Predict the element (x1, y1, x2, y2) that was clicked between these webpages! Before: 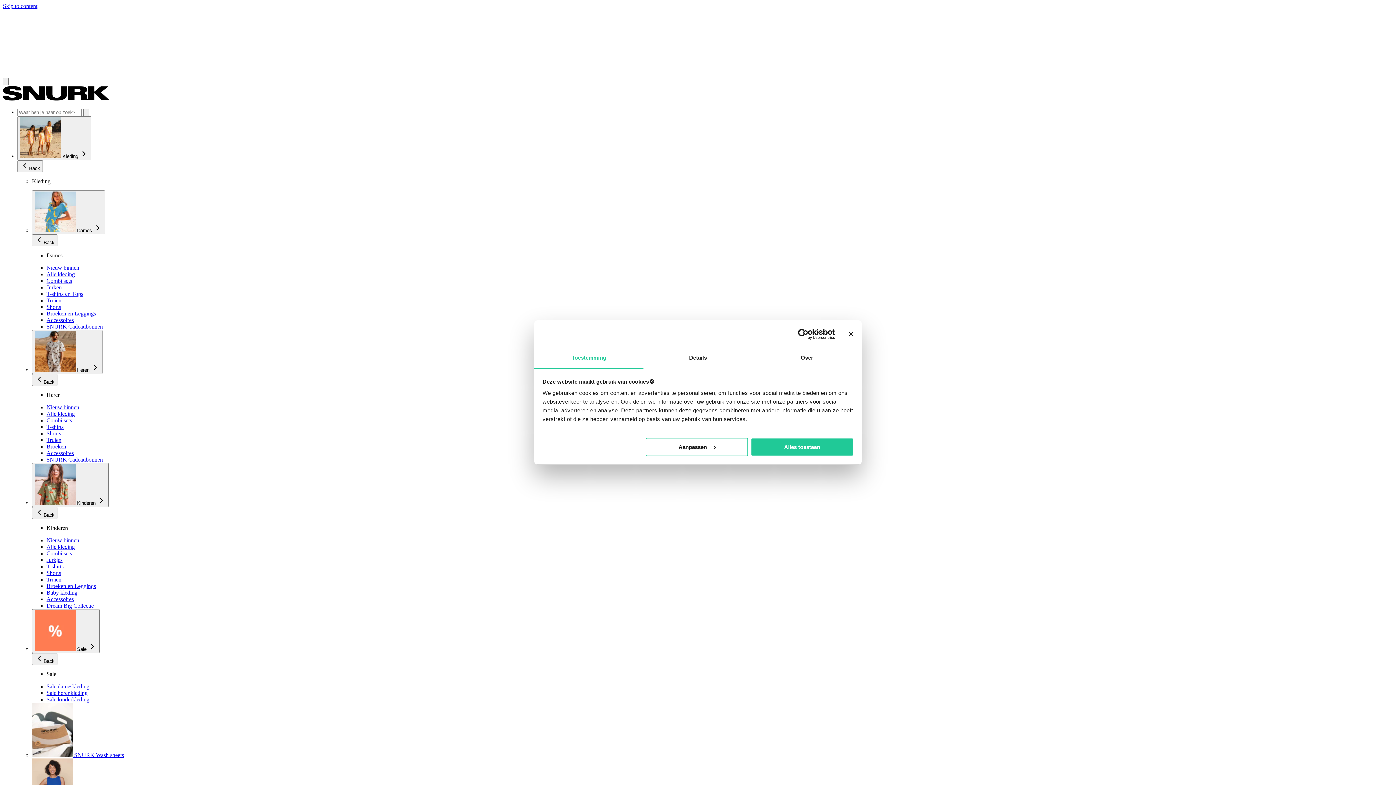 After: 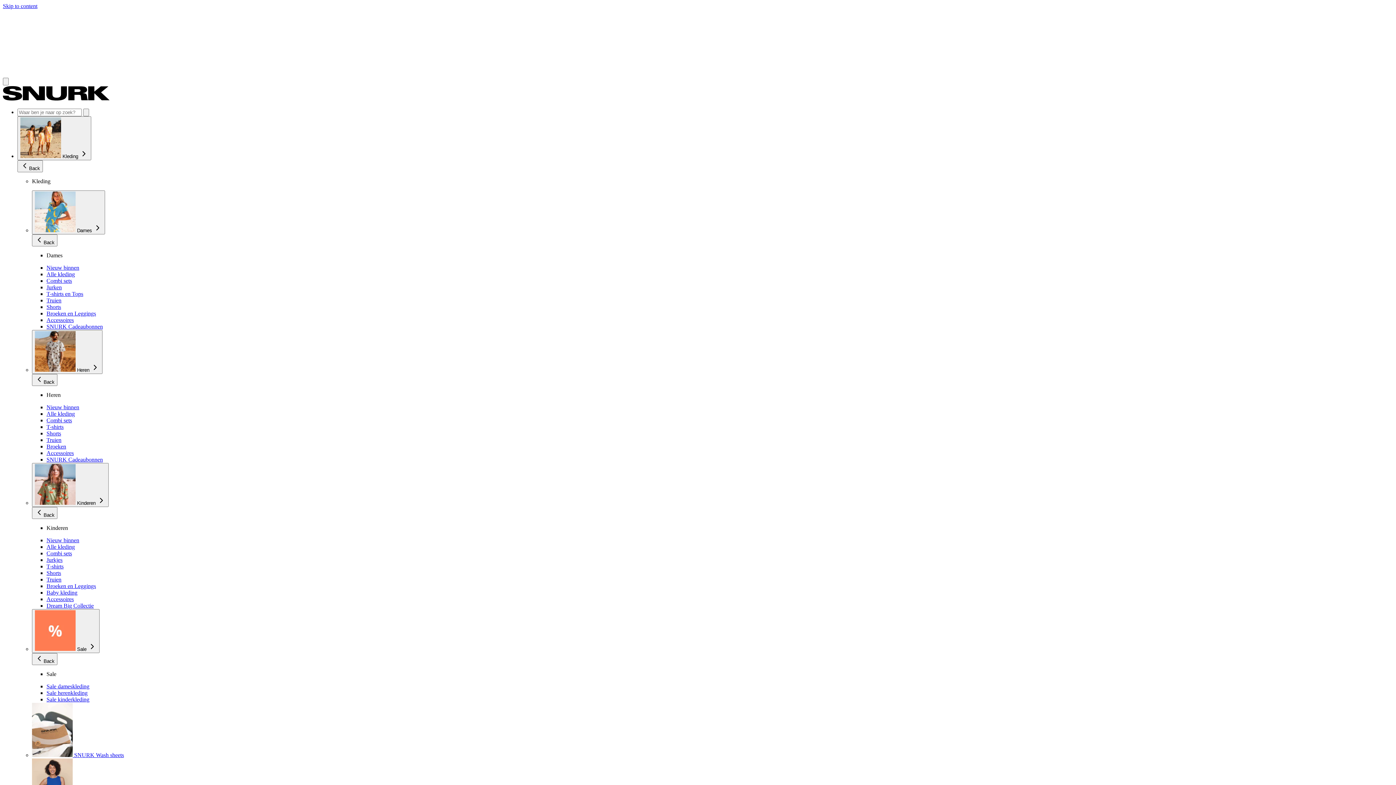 Action: label: Combi sets bbox: (46, 550, 72, 556)